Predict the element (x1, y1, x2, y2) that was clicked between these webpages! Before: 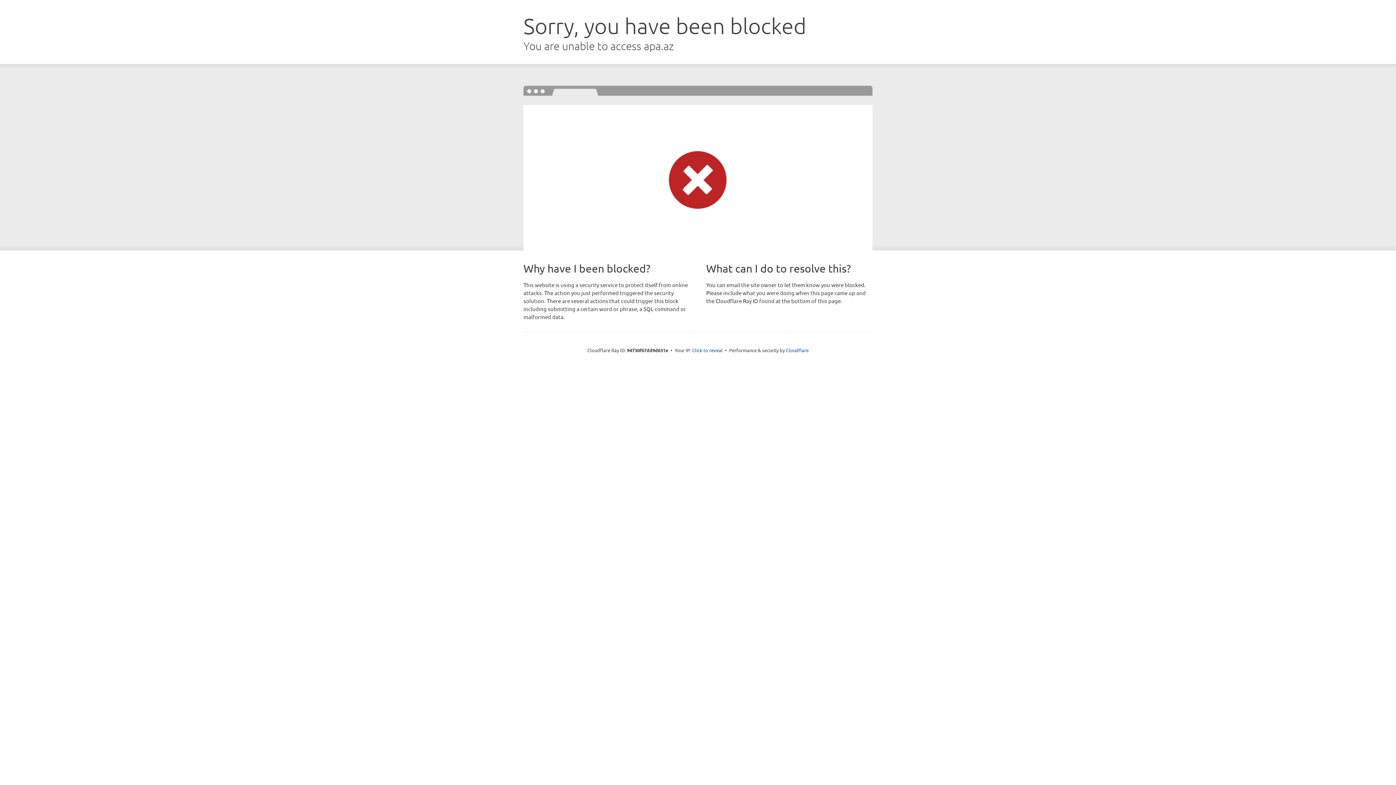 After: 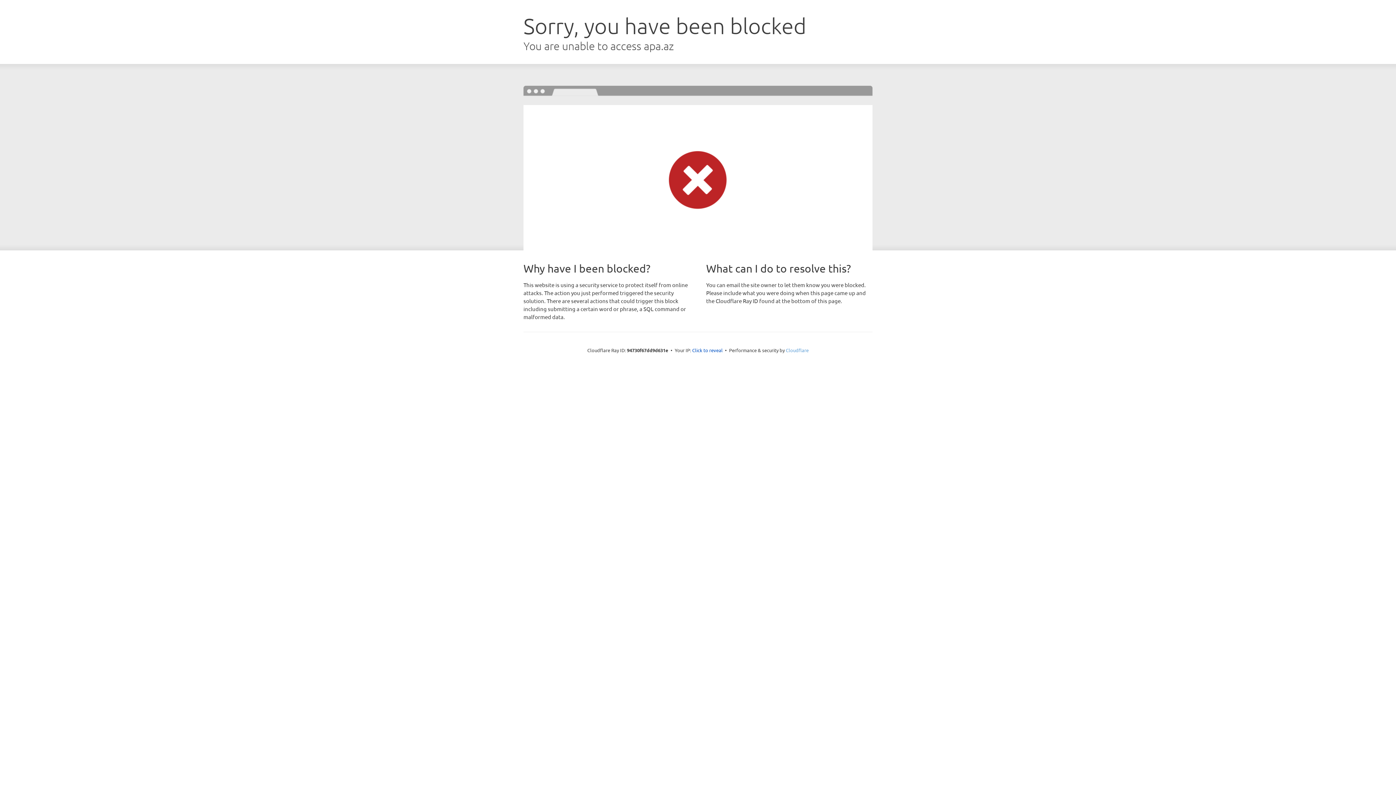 Action: bbox: (786, 347, 808, 353) label: Cloudflare